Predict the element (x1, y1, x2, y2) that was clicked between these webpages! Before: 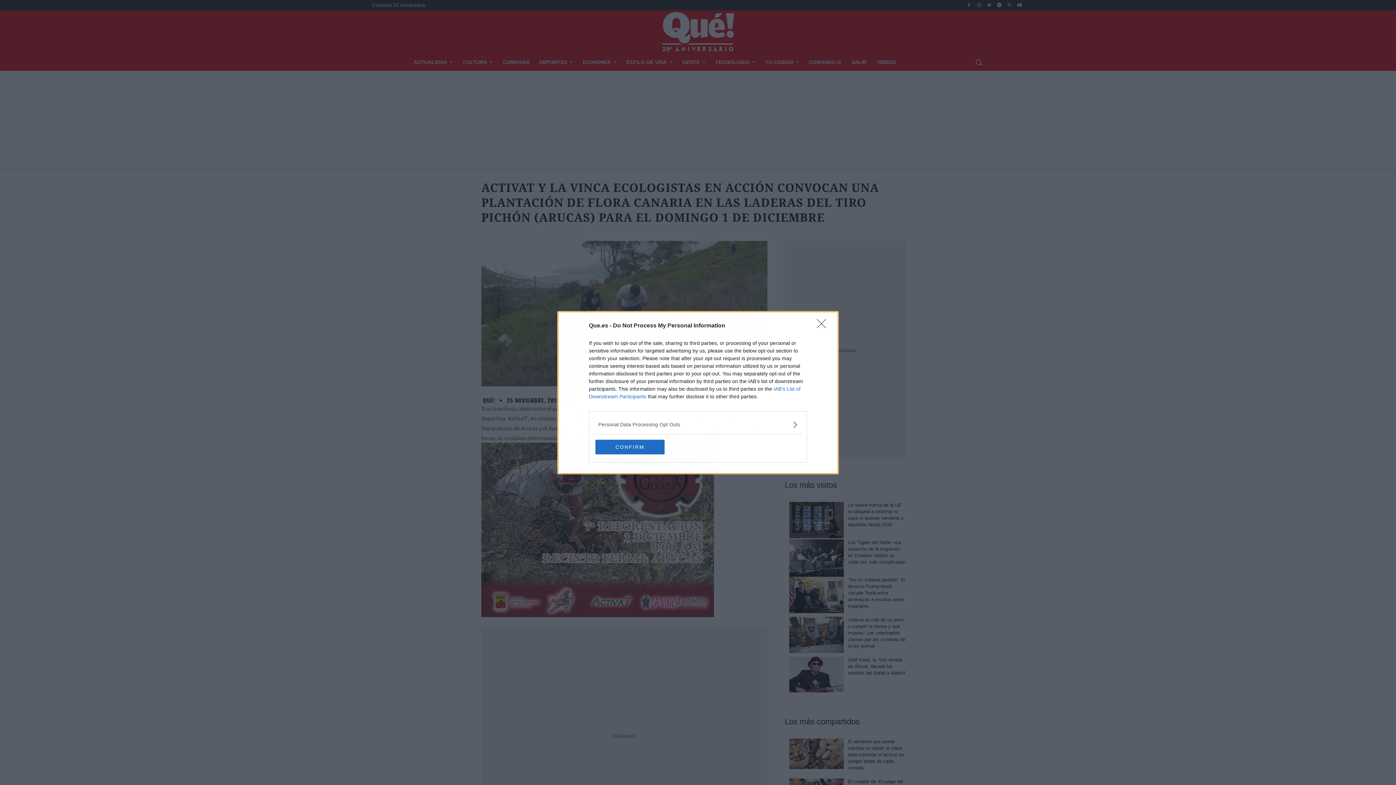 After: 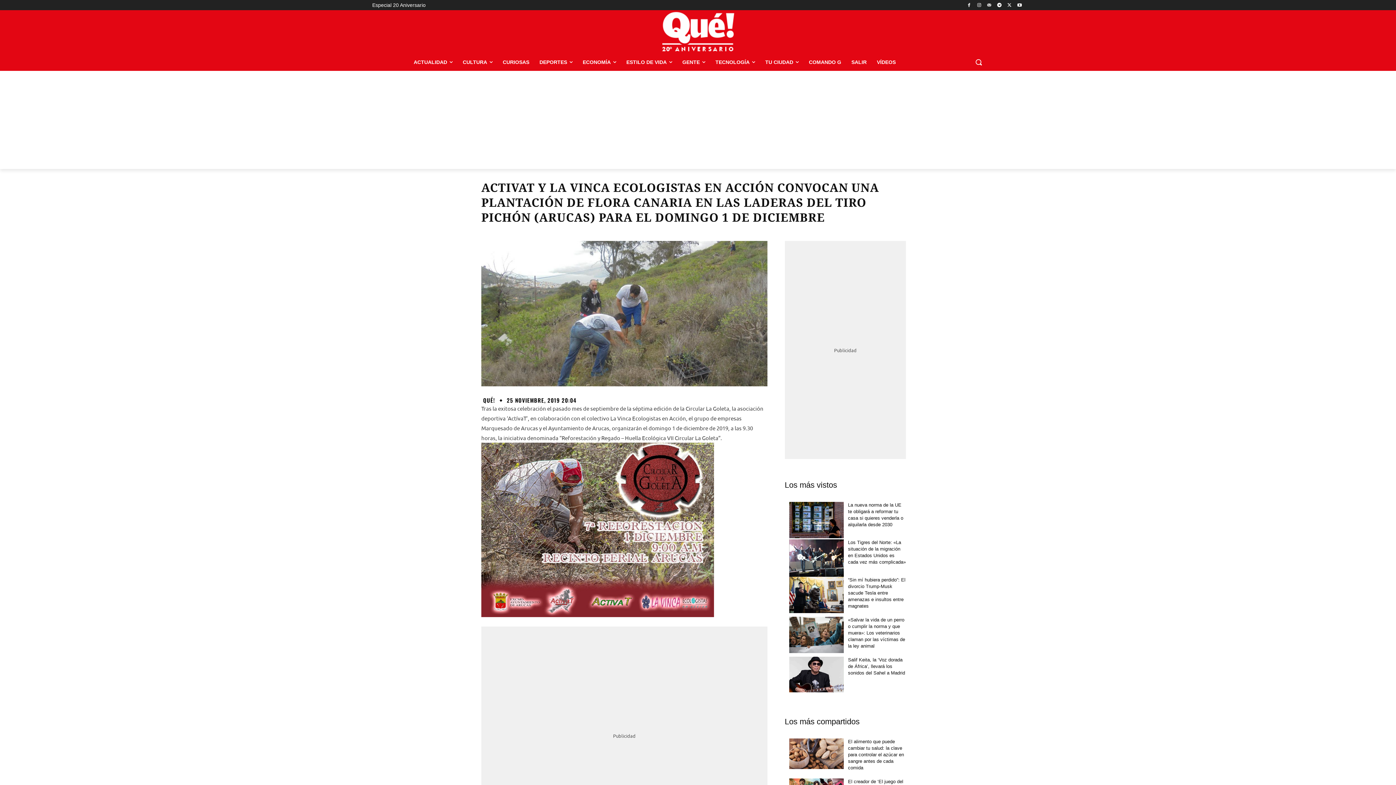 Action: bbox: (595, 439, 664, 454) label: CONFIRM